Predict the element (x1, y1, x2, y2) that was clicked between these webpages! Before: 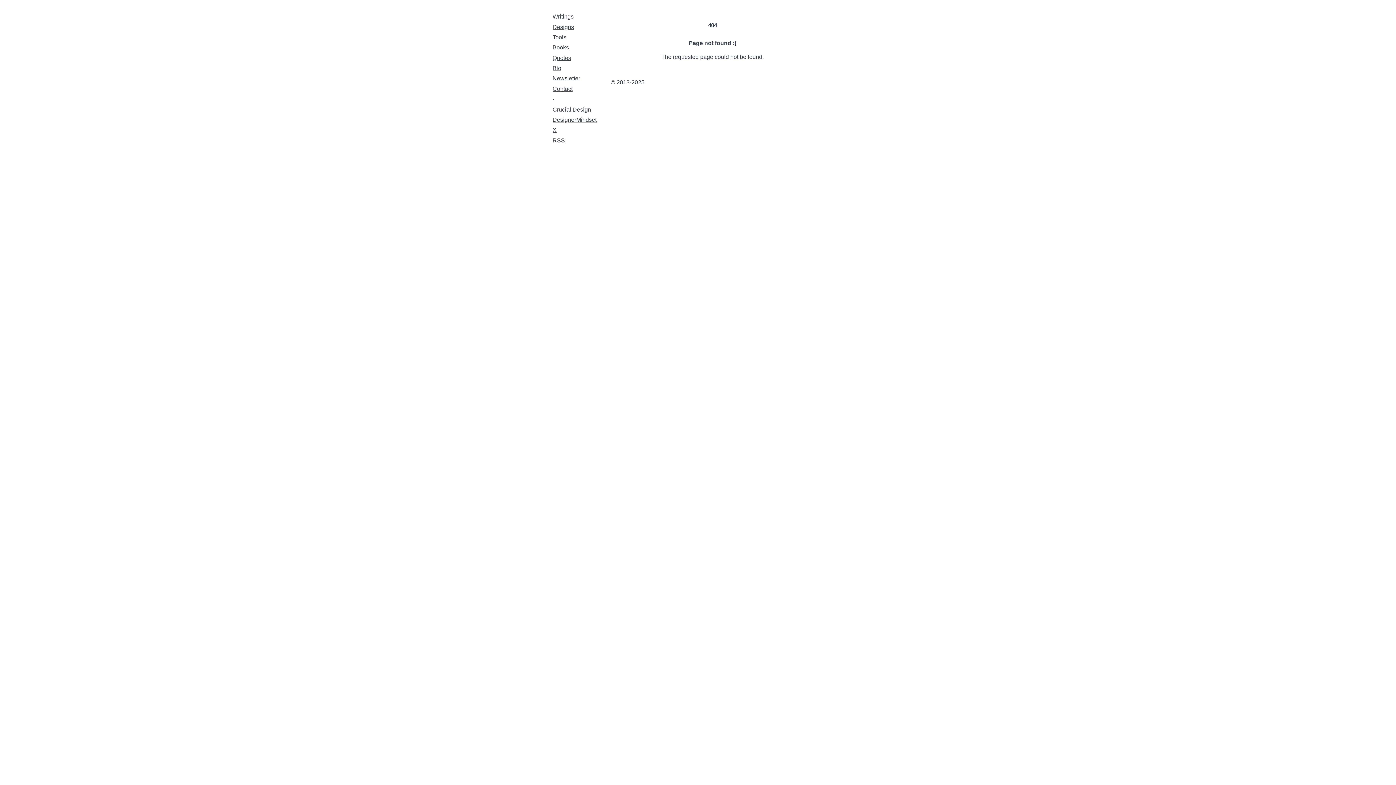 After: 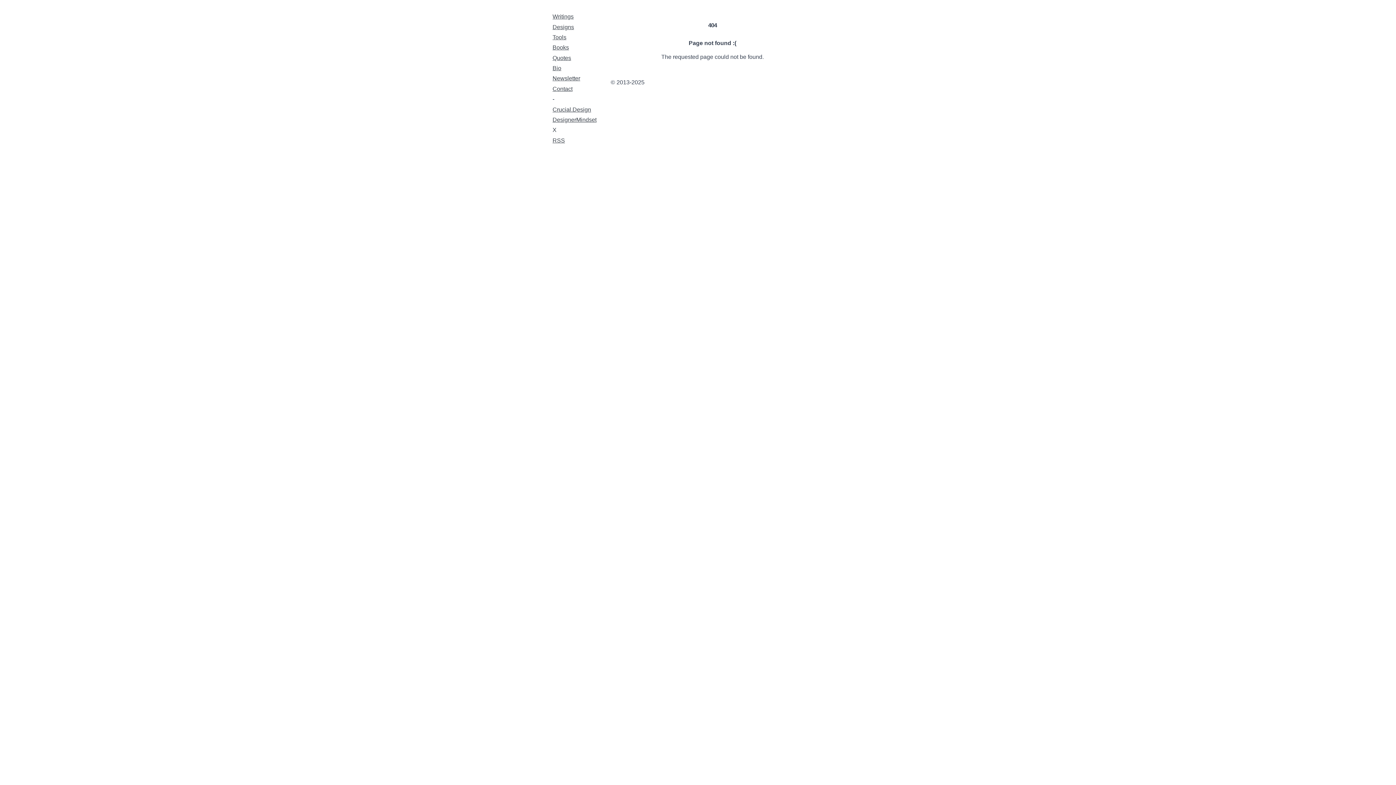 Action: bbox: (552, 127, 556, 133) label: X